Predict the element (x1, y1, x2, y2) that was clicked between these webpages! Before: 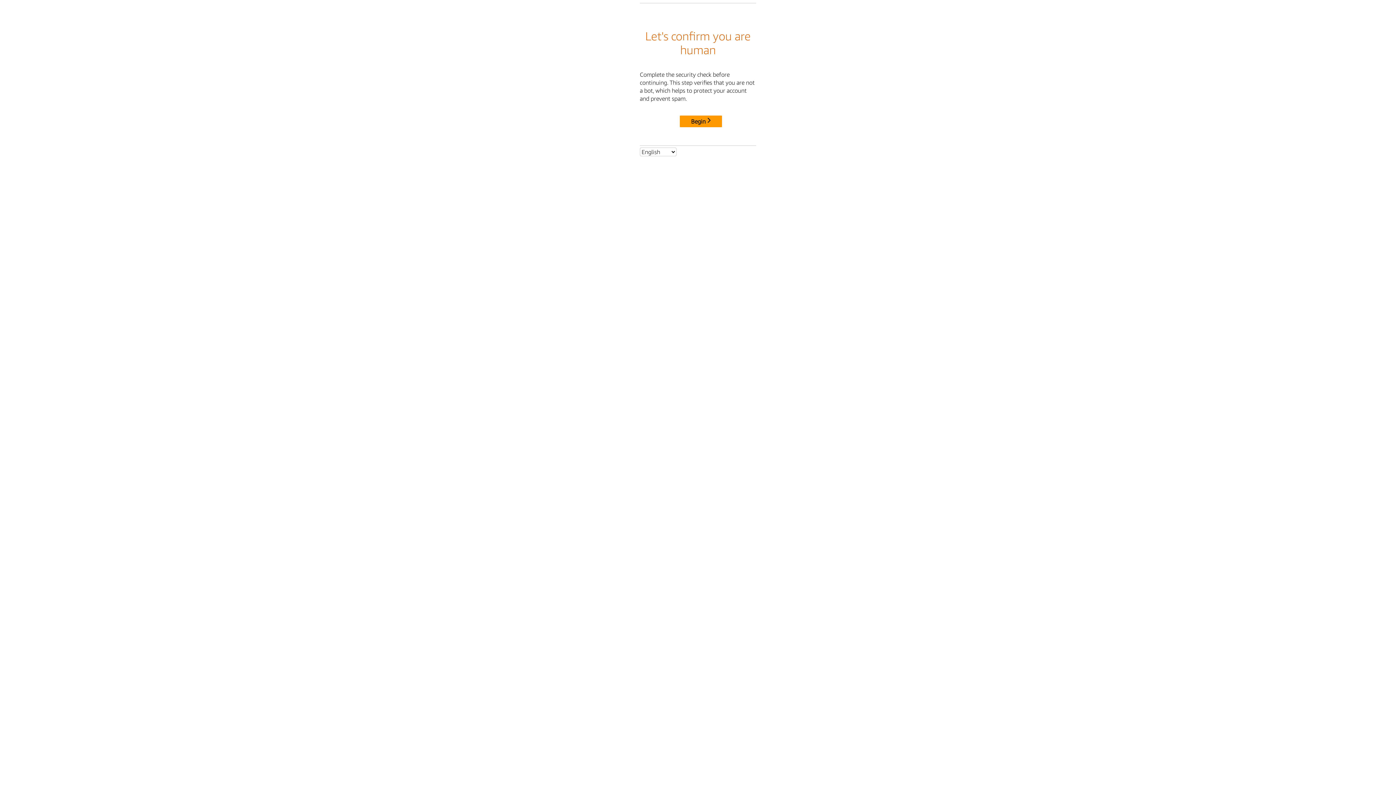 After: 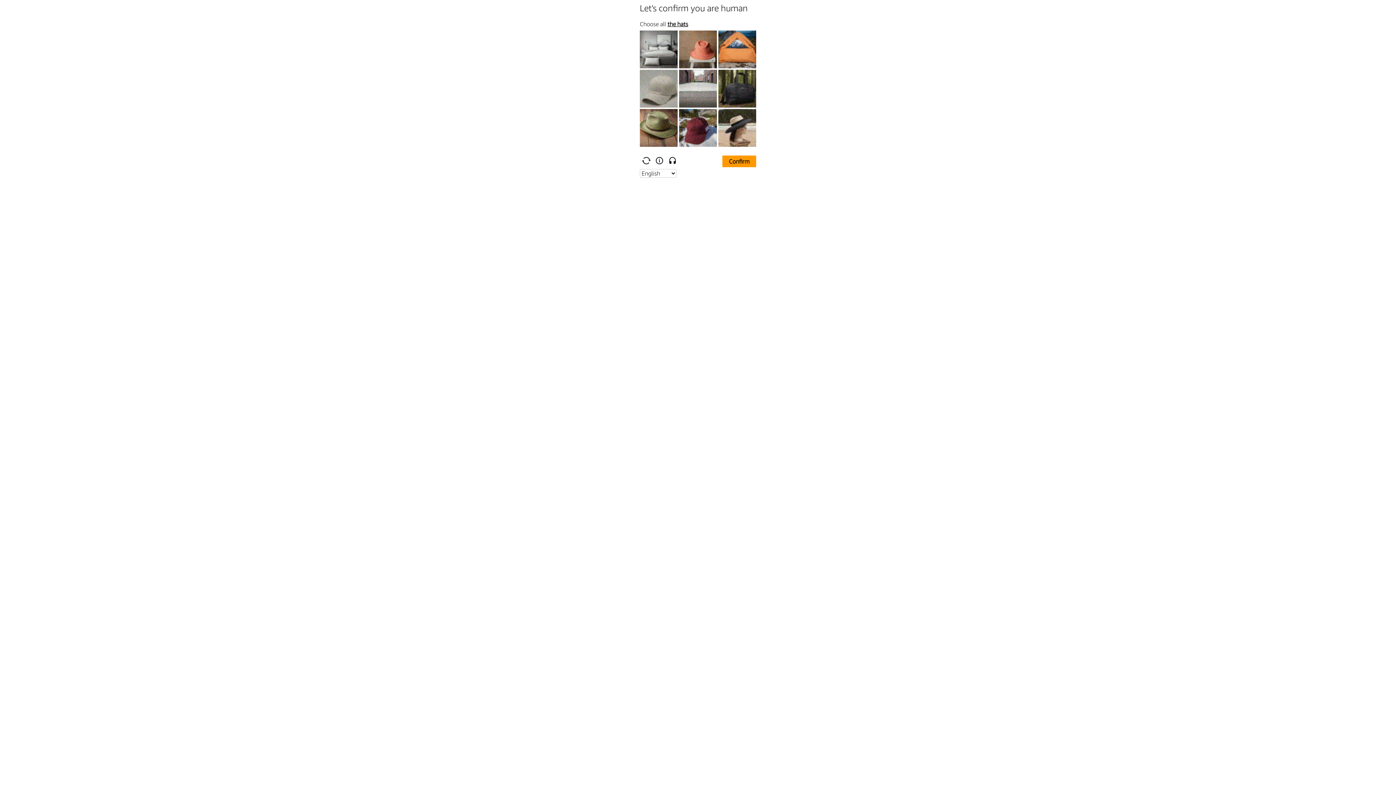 Action: label: Begin bbox: (680, 115, 722, 127)